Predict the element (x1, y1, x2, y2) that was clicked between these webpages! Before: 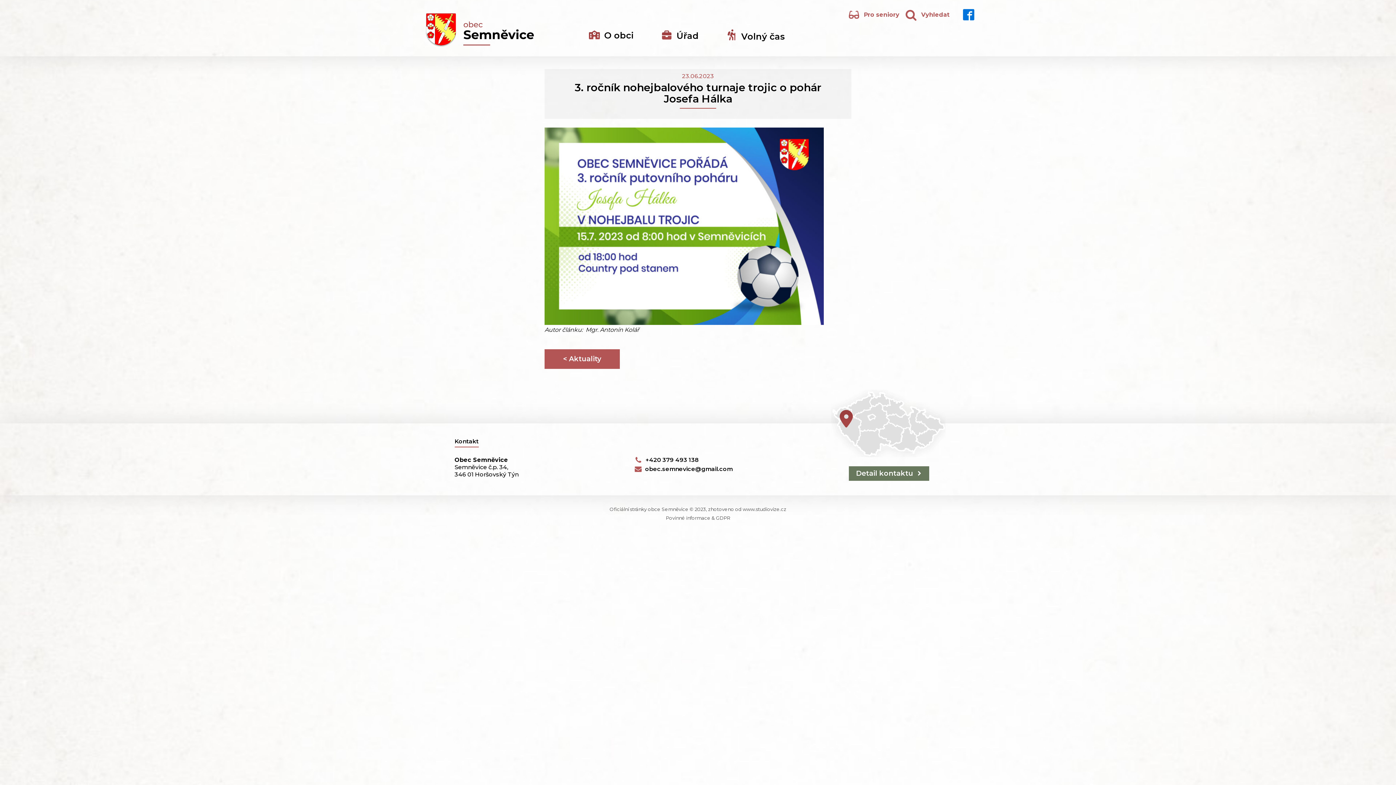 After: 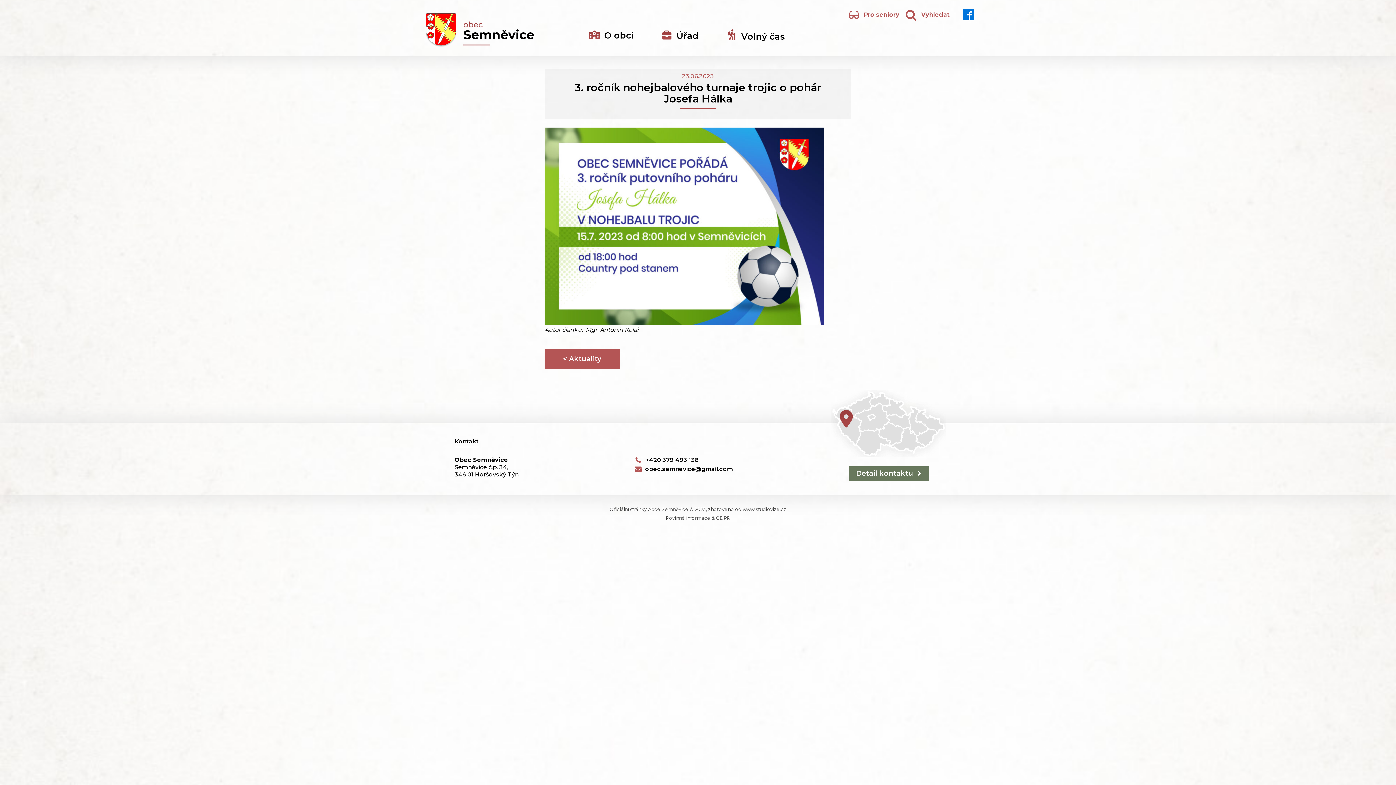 Action: bbox: (645, 456, 699, 463) label: +420 379 493 138